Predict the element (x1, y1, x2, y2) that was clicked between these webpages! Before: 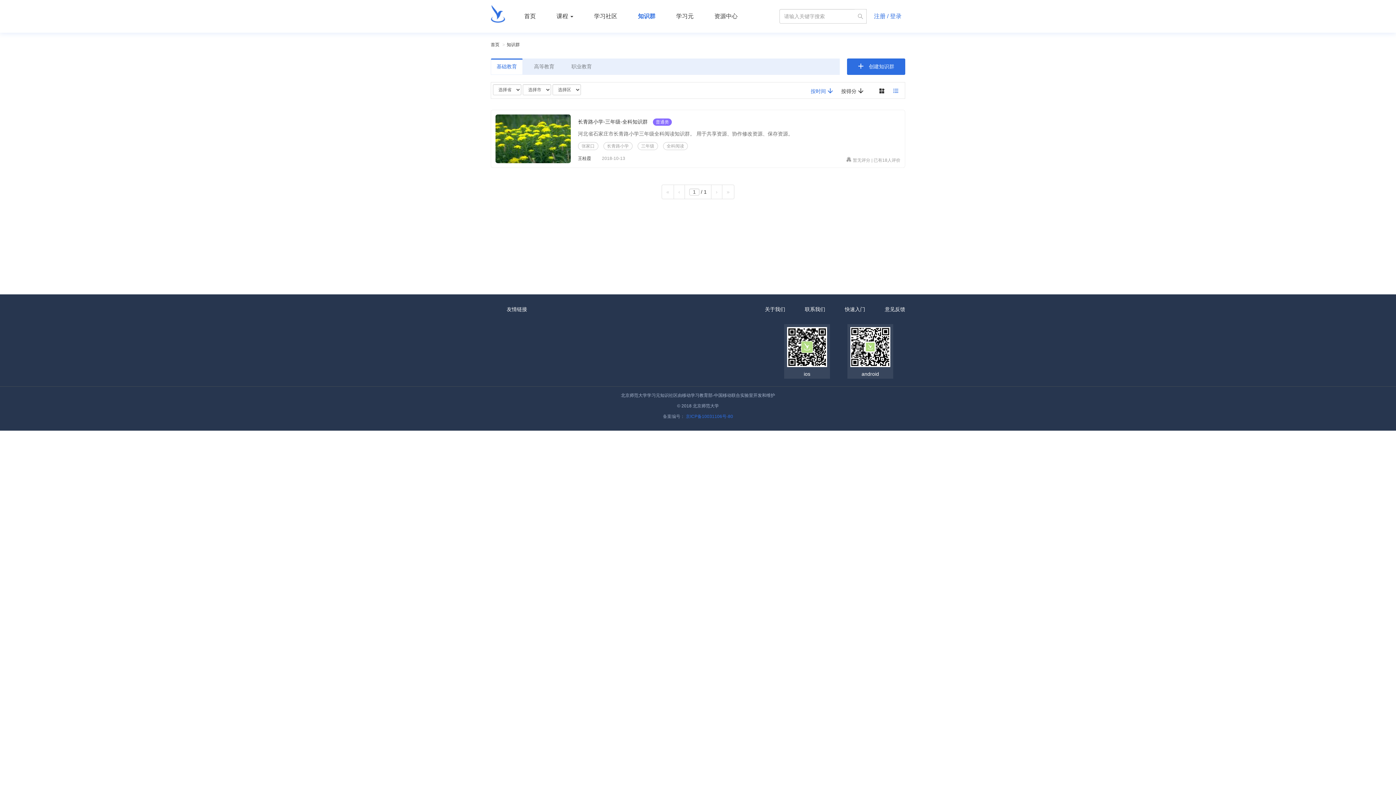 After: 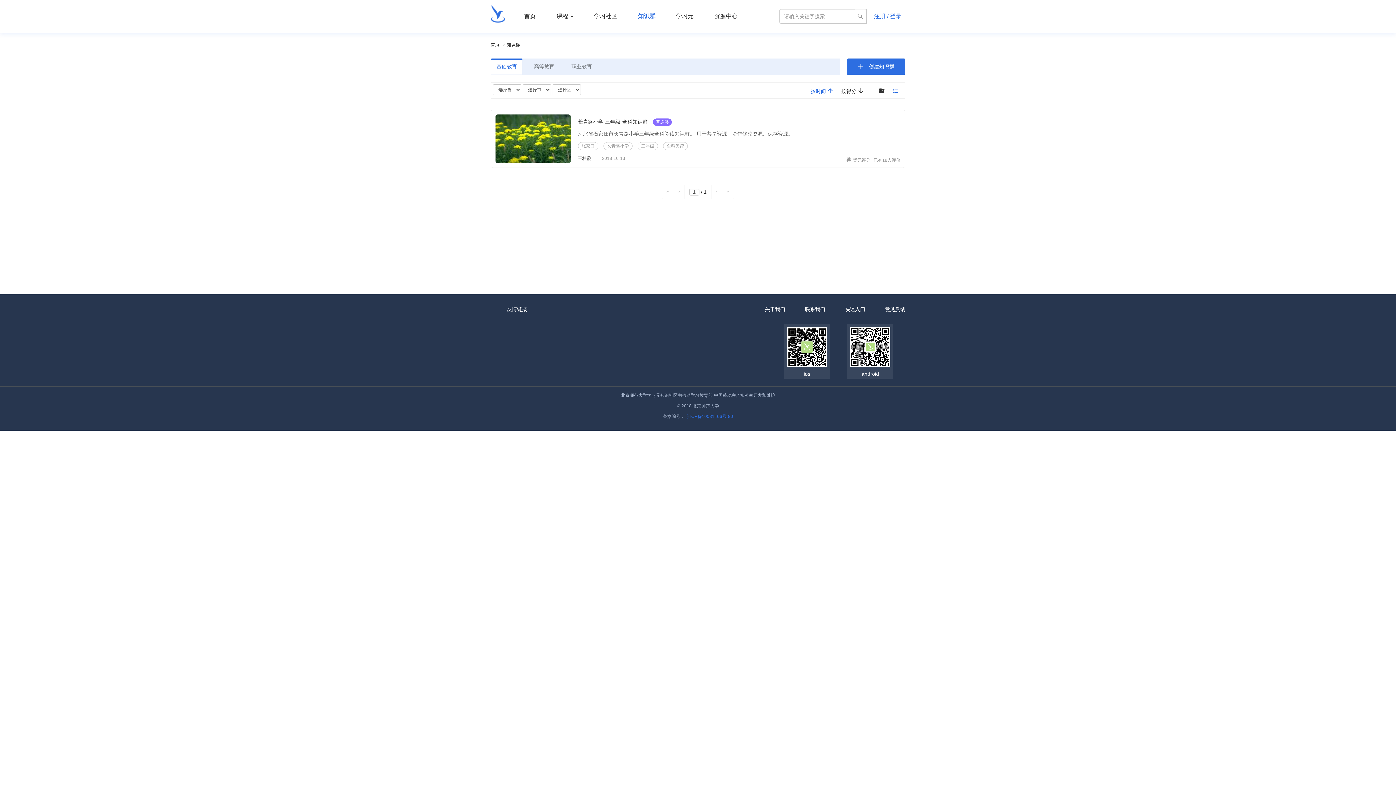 Action: bbox: (807, 84, 837, 97) label: 按时间 